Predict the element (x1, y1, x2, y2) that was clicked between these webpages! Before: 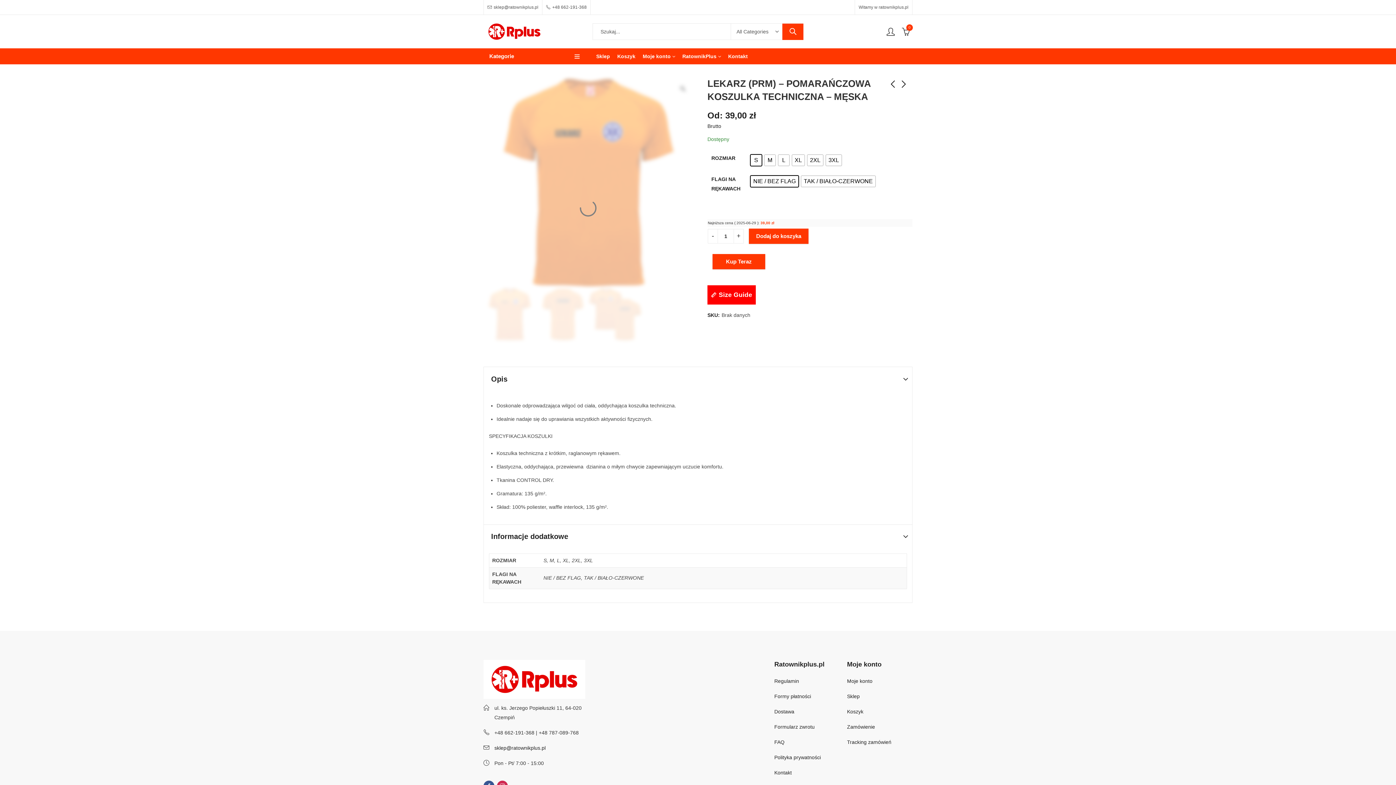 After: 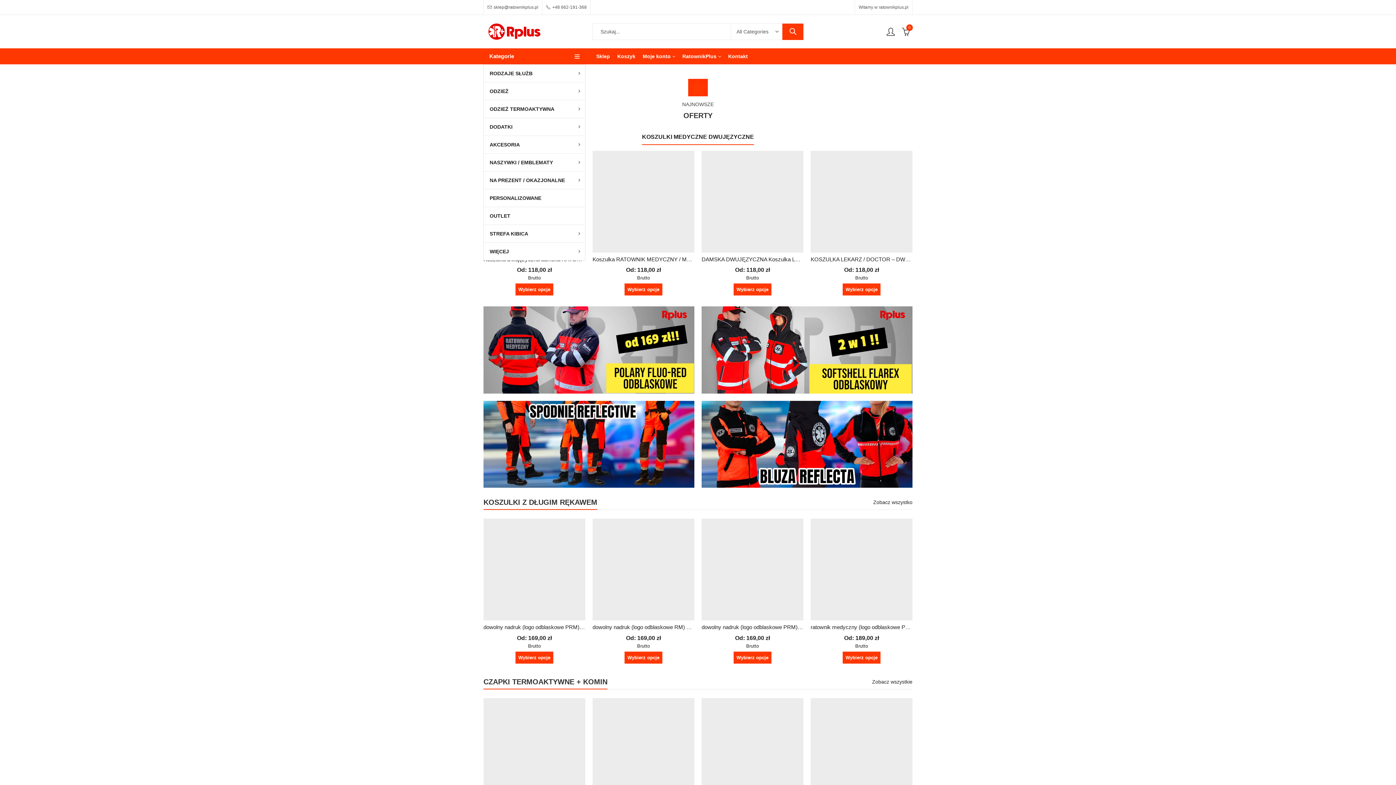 Action: bbox: (483, 18, 545, 45)